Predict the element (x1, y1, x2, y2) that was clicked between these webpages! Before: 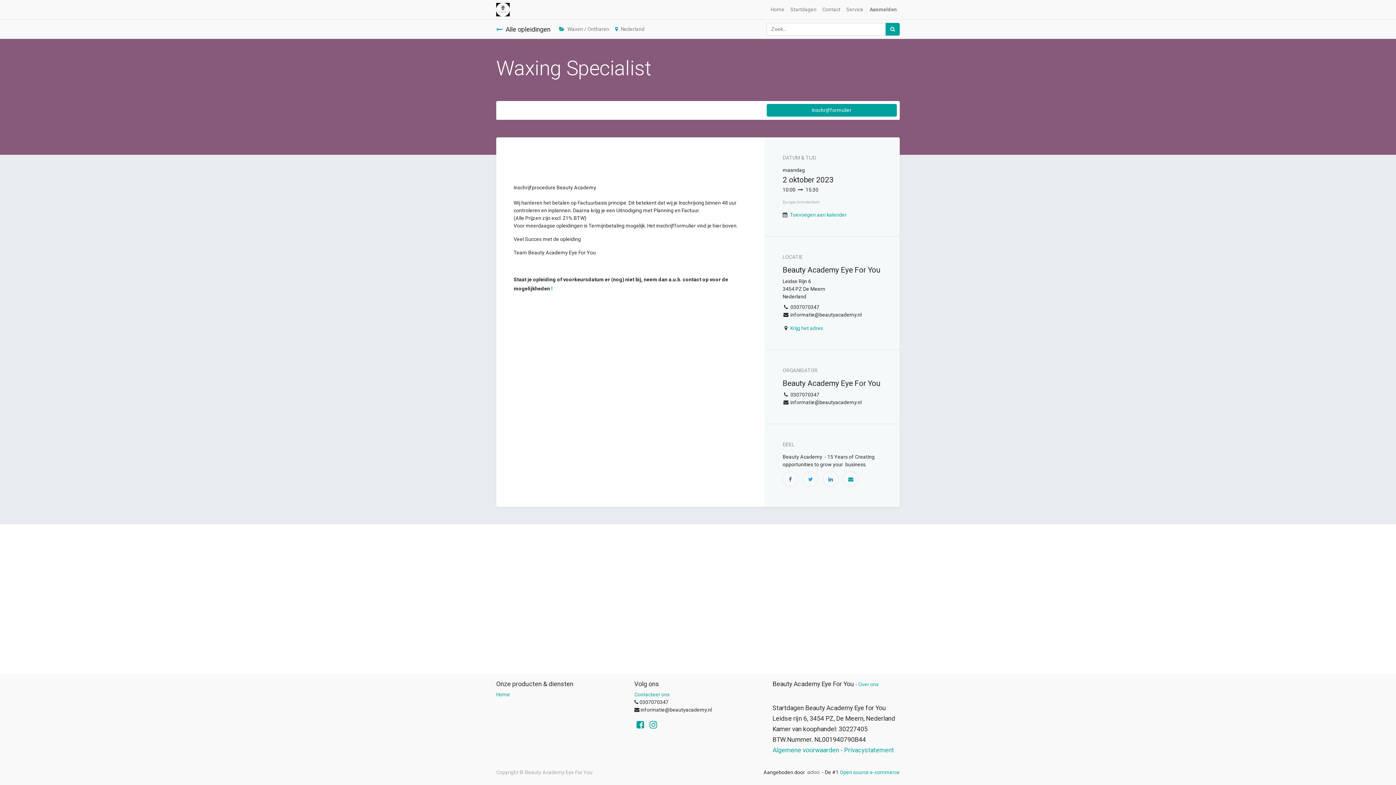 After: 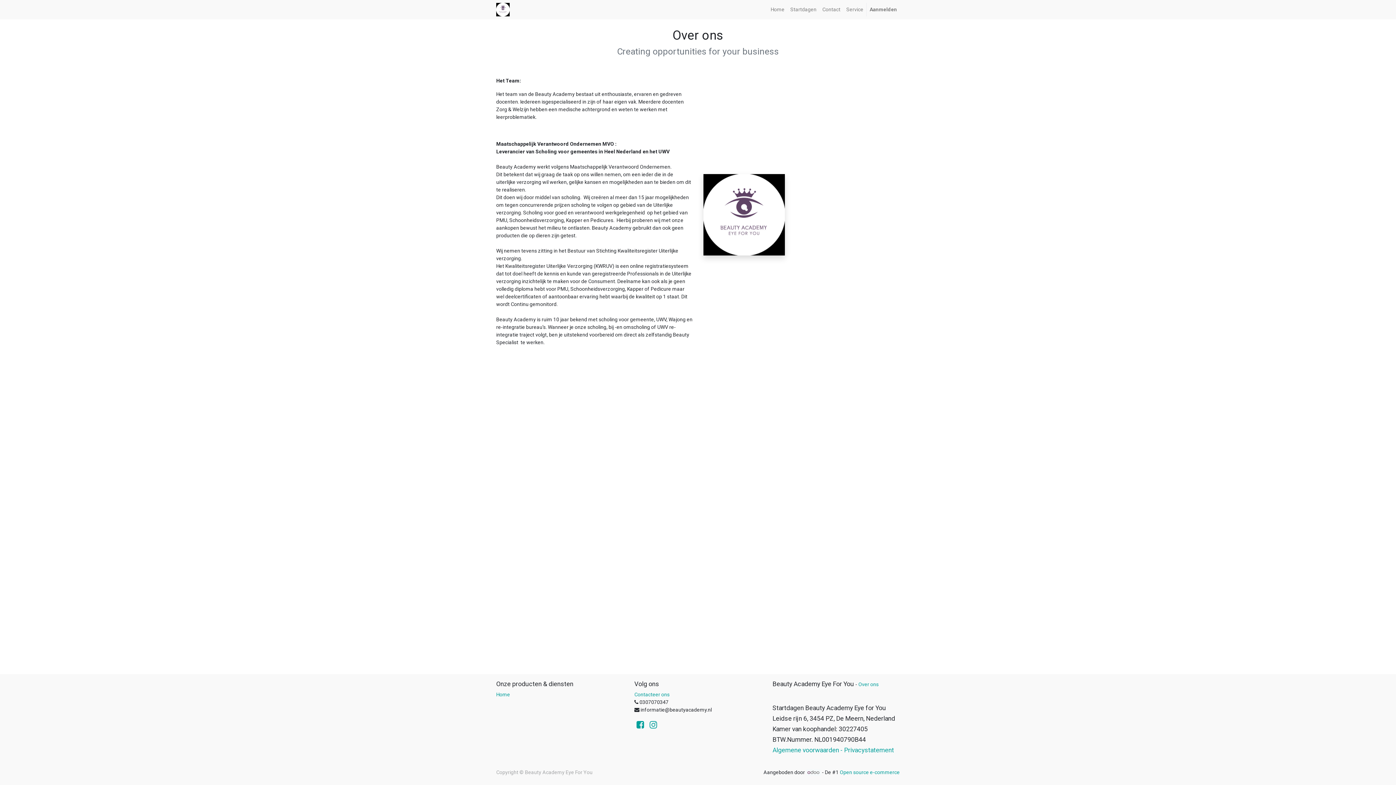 Action: bbox: (858, 681, 878, 687) label: Over ons